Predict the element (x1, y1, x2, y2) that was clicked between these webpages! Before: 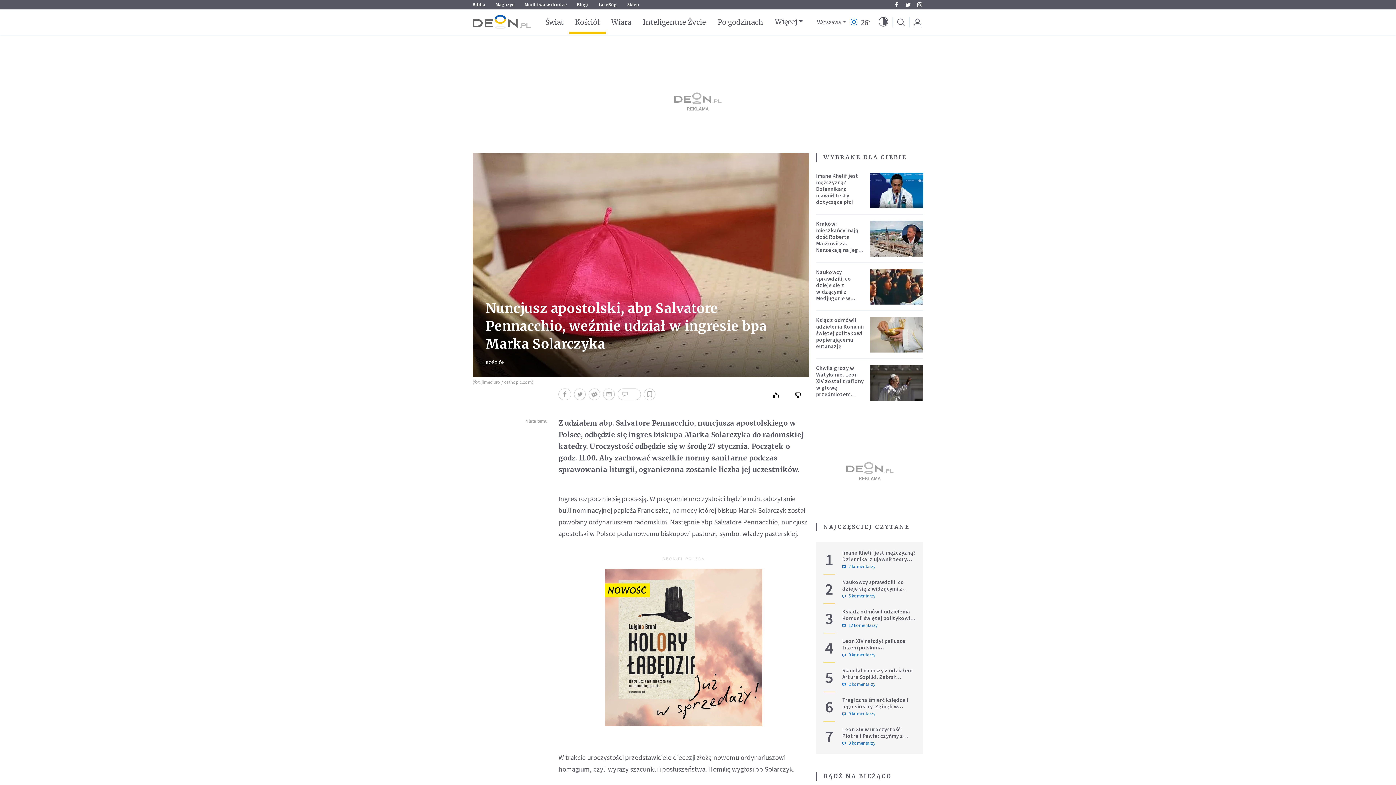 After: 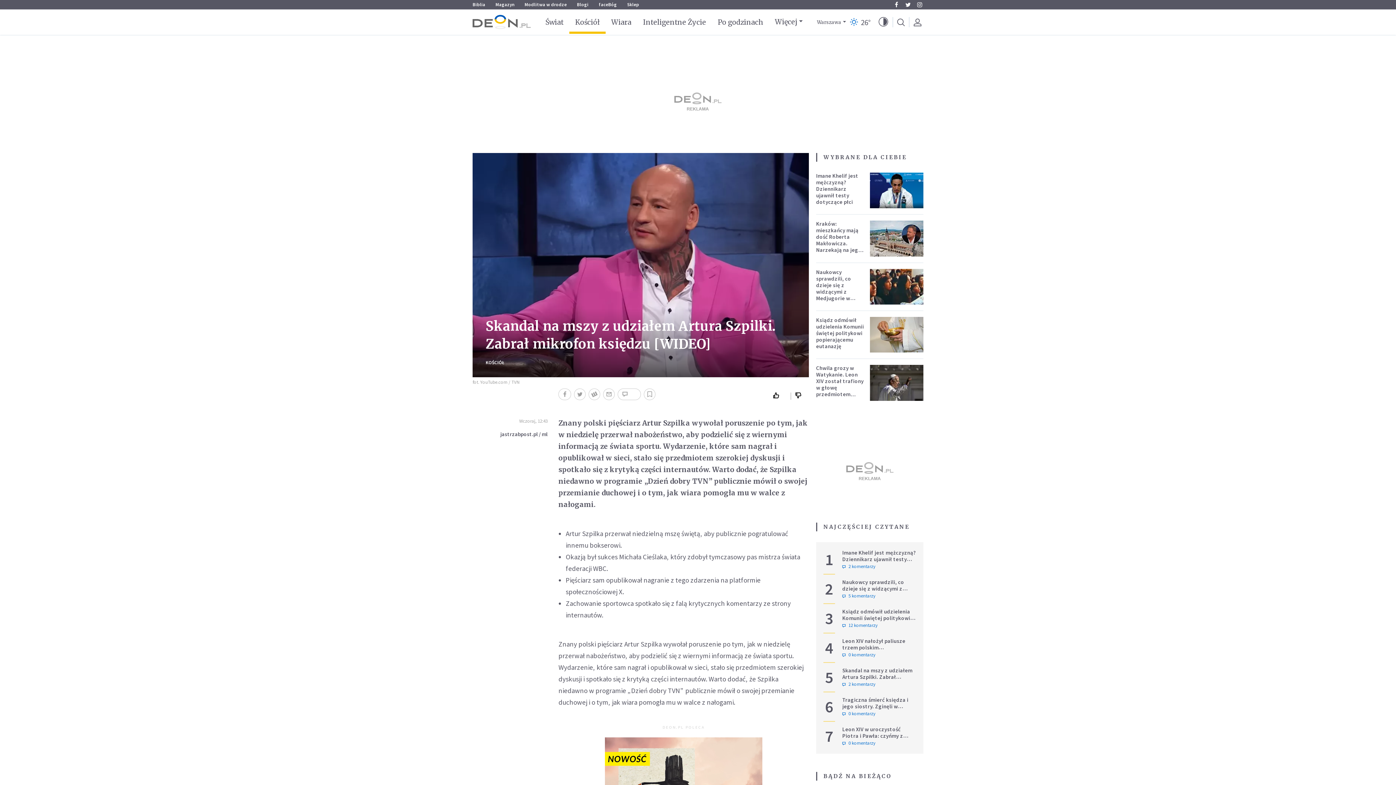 Action: bbox: (842, 667, 912, 687) label: Skandal na mszy z udziałem Artura Szpilki. Zabrał mikrofon księdzu [WIDEO]